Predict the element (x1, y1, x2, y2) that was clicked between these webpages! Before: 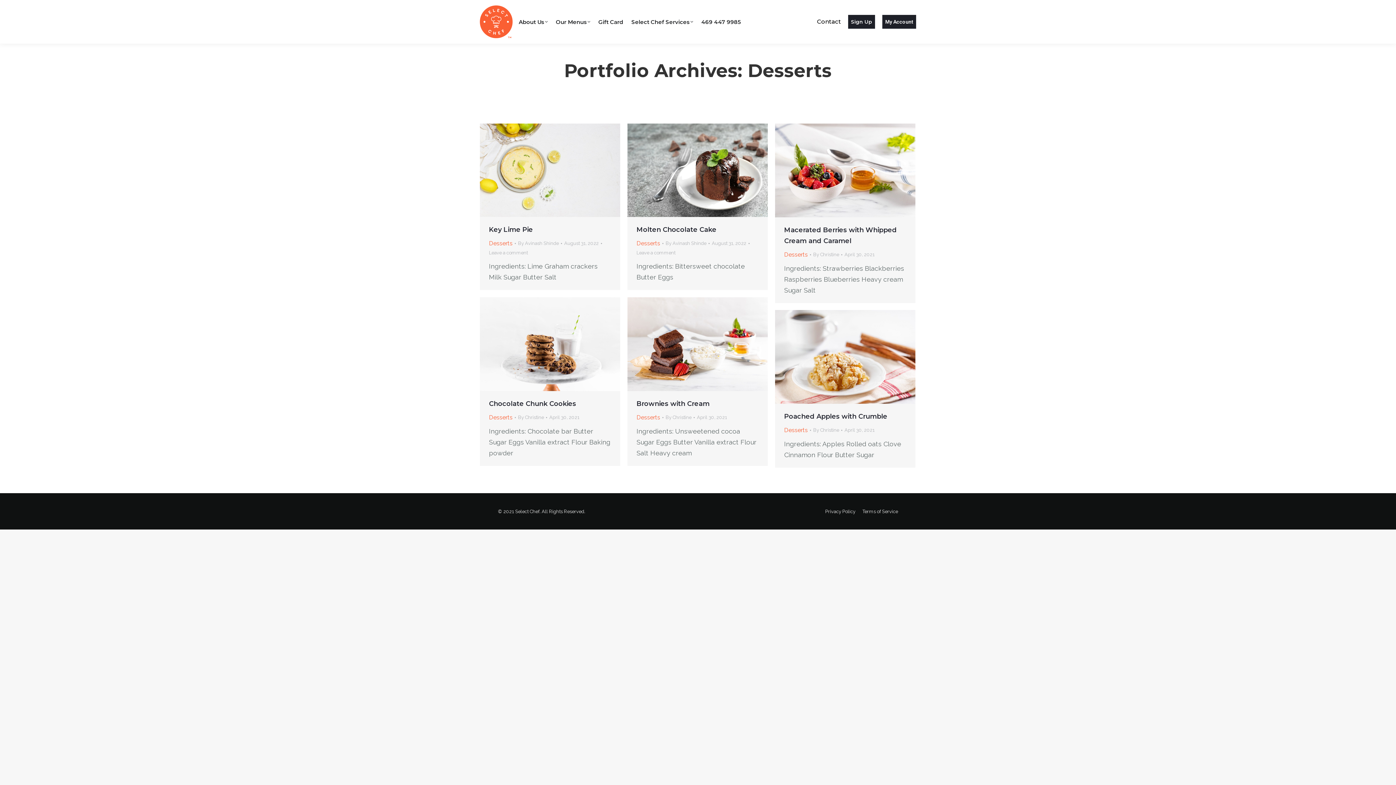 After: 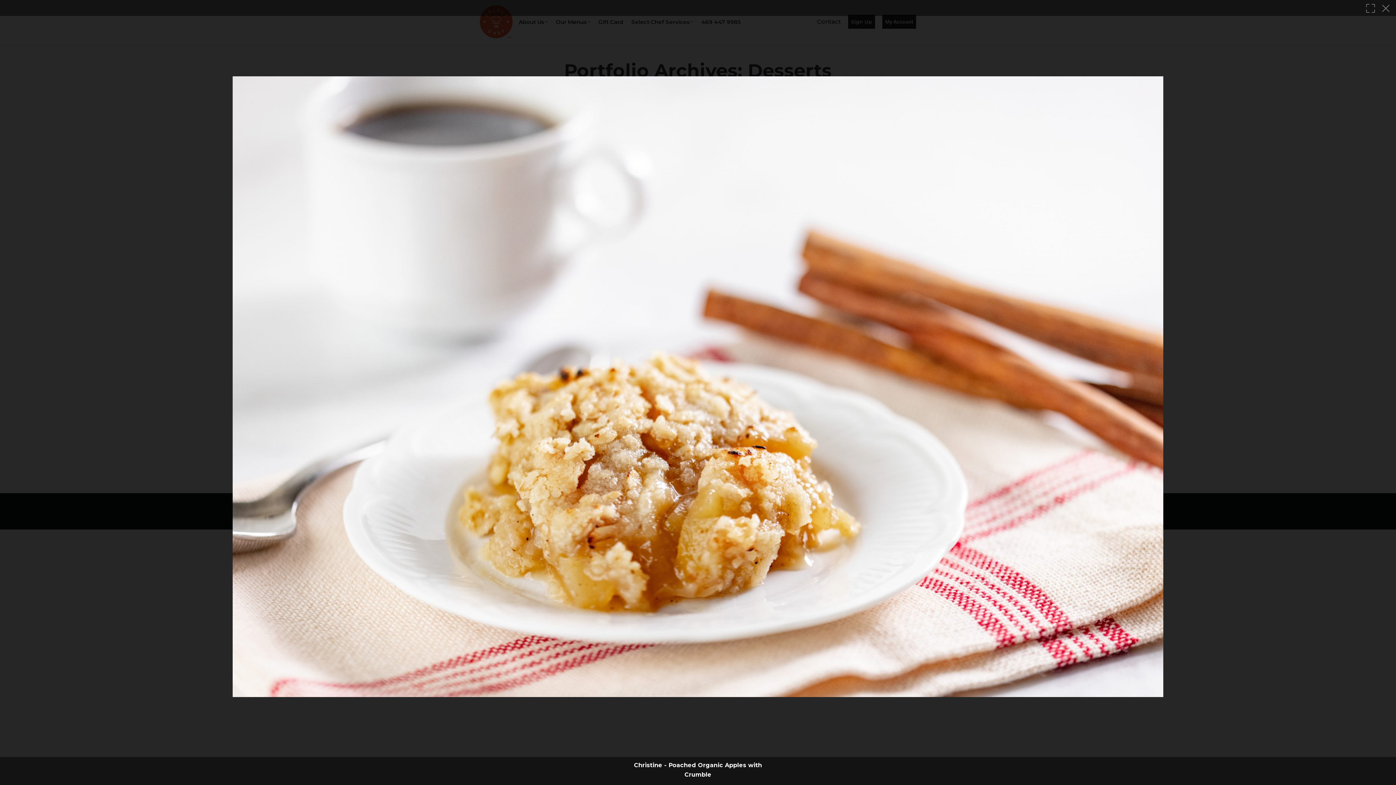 Action: bbox: (827, 349, 843, 365) label: Portfolio zoom icon